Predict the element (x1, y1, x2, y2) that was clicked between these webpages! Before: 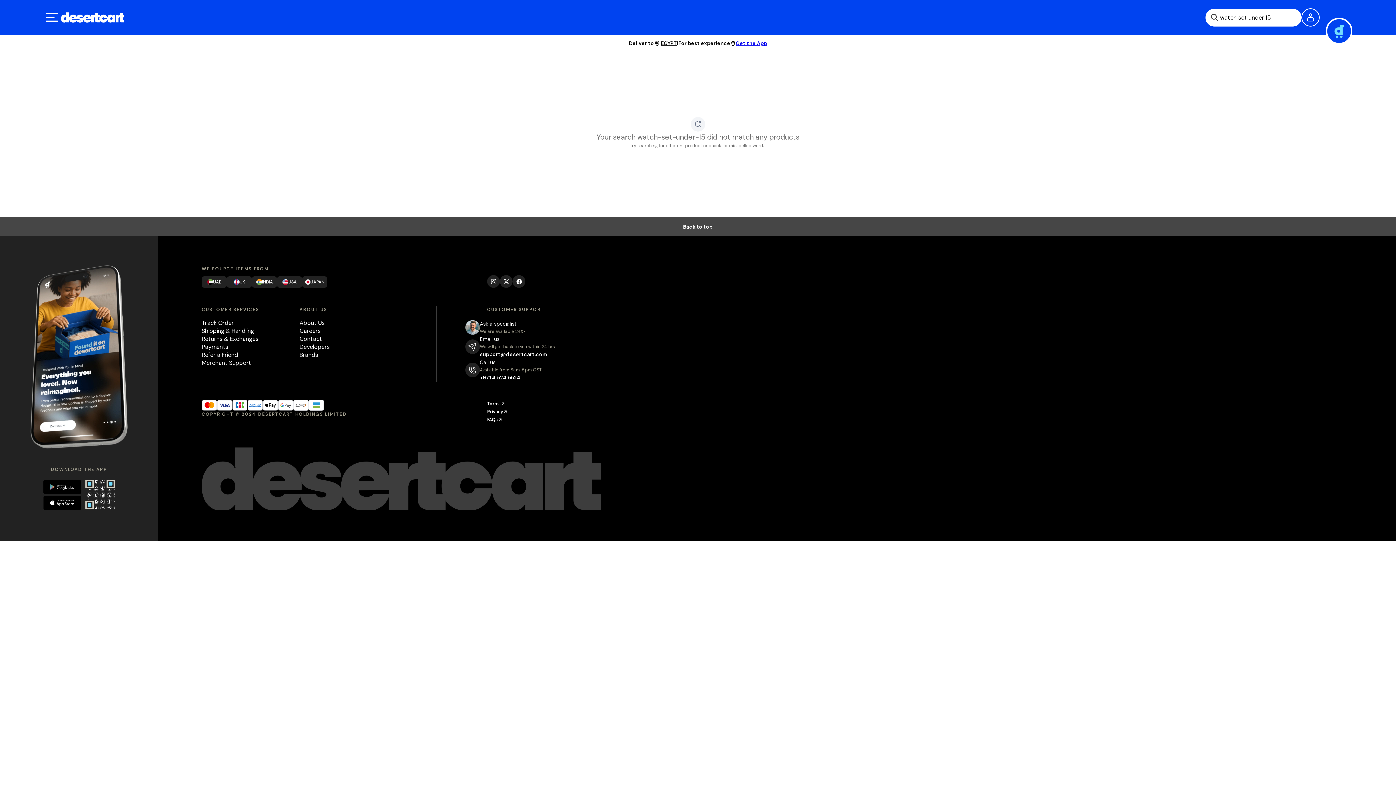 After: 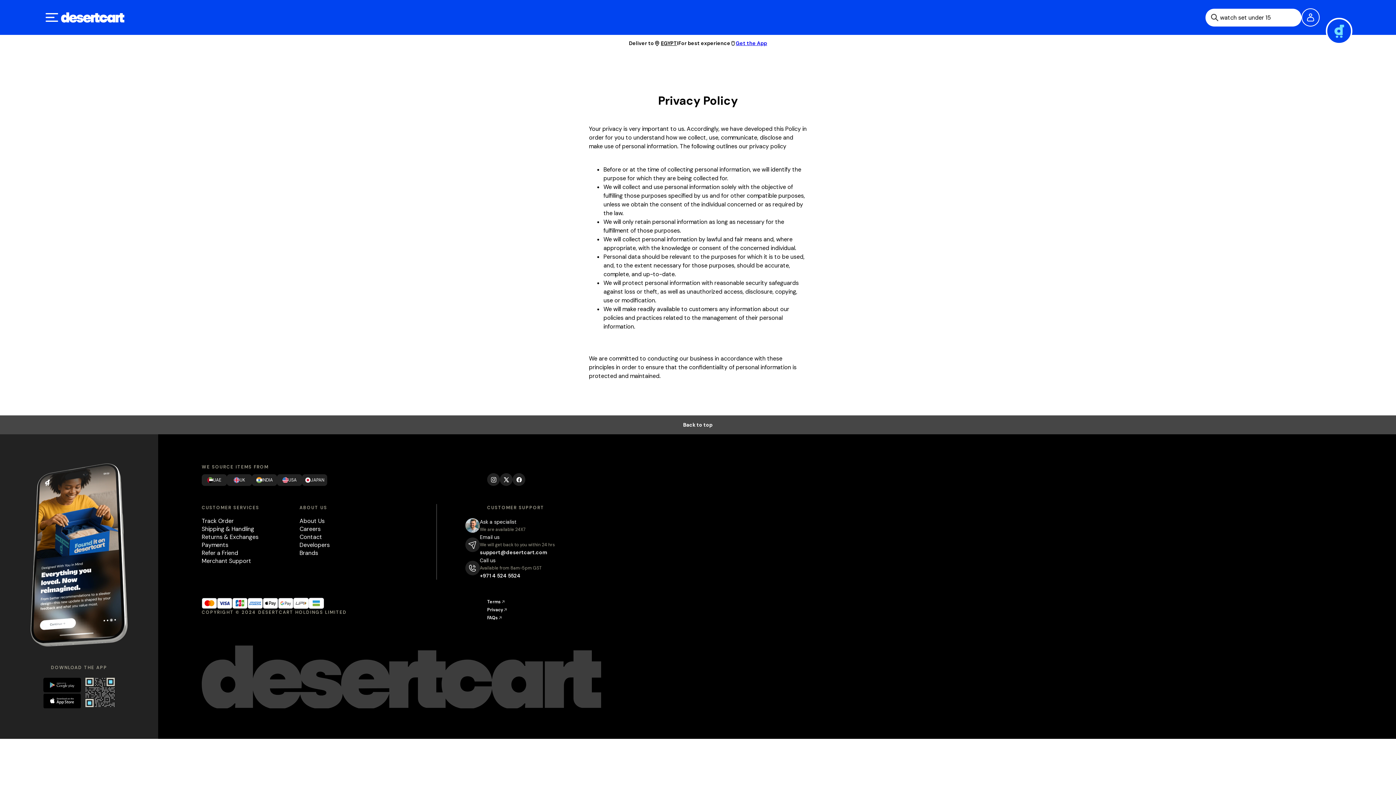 Action: label: Privacy bbox: (487, 408, 565, 416)